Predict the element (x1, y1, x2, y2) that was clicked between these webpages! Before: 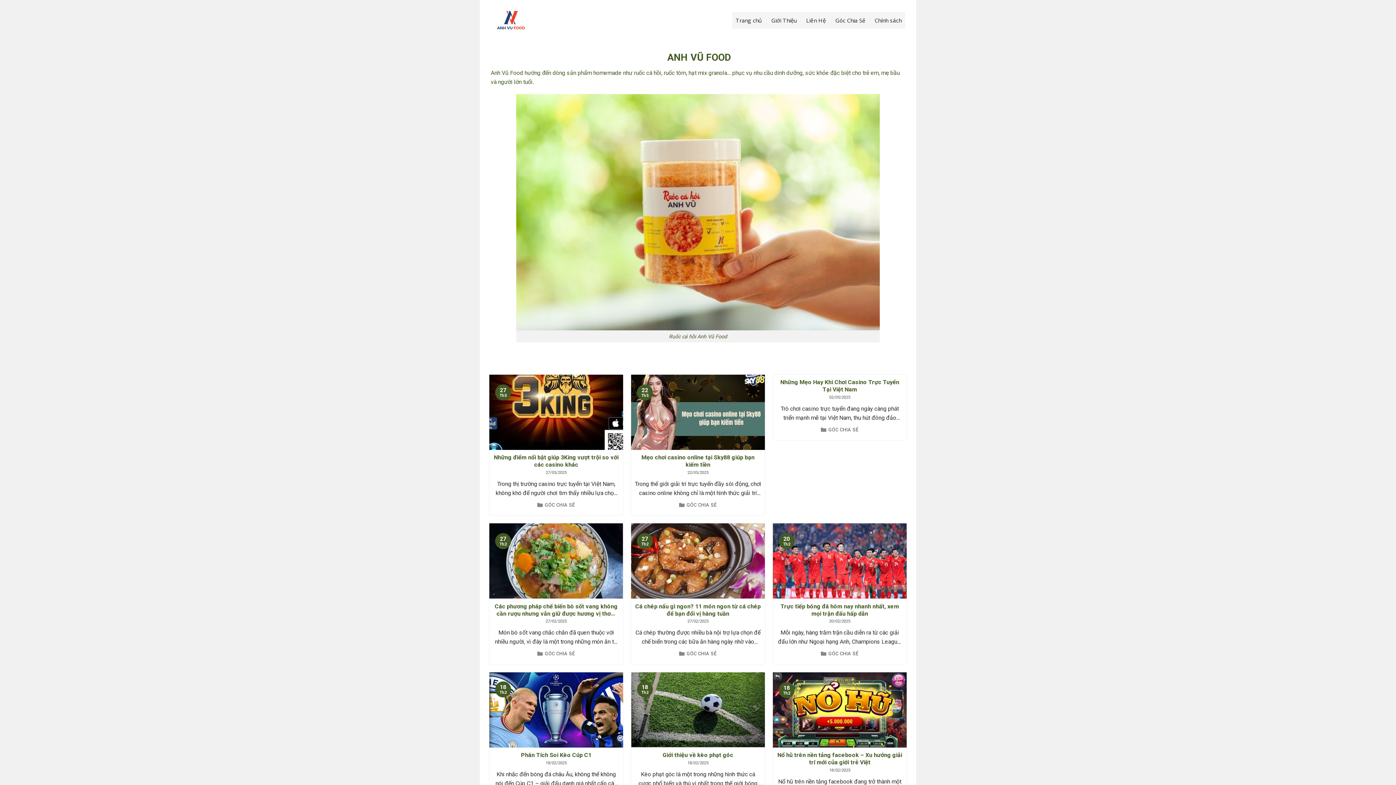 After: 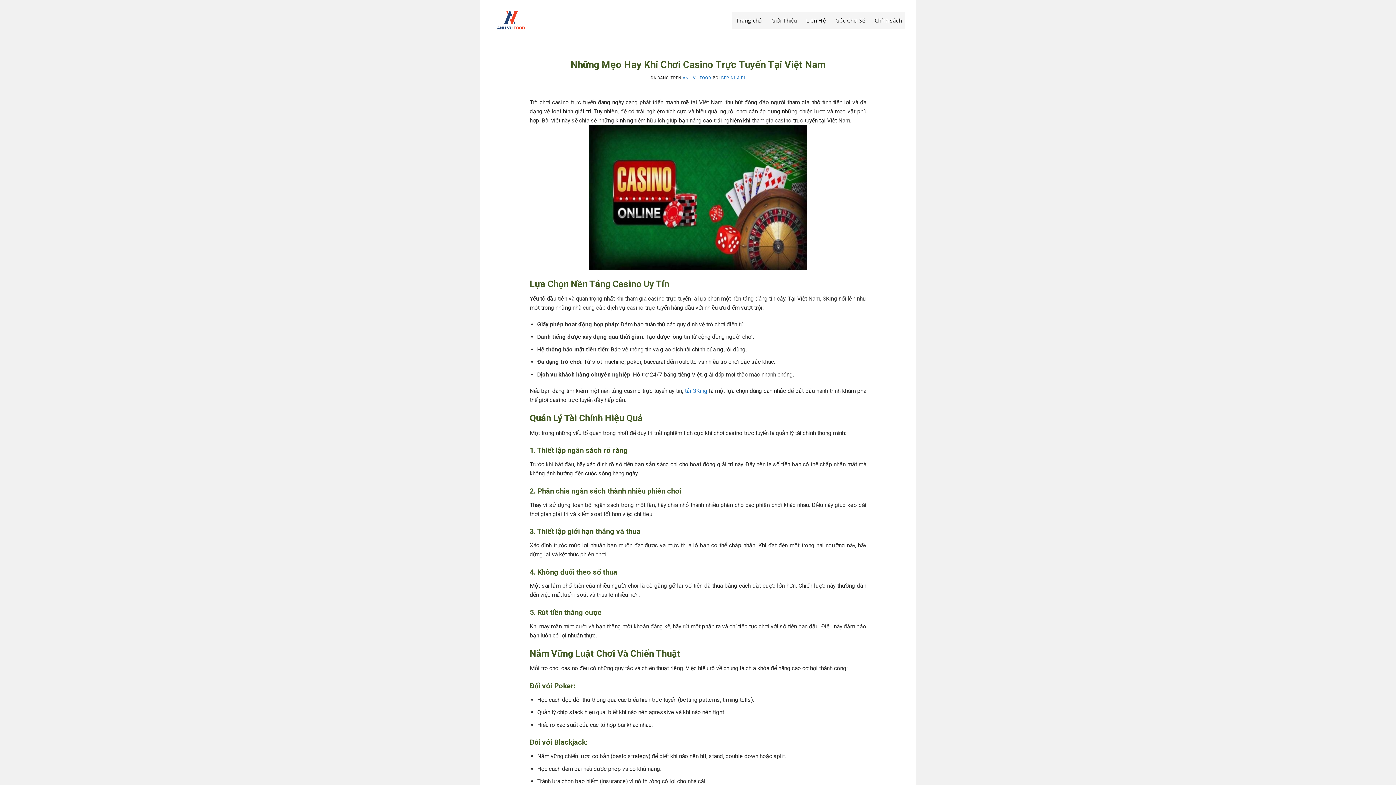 Action: bbox: (776, 379, 903, 393) label: Những Mẹo Hay Khi Chơi Casino Trực Tuyến Tại Việt Nam